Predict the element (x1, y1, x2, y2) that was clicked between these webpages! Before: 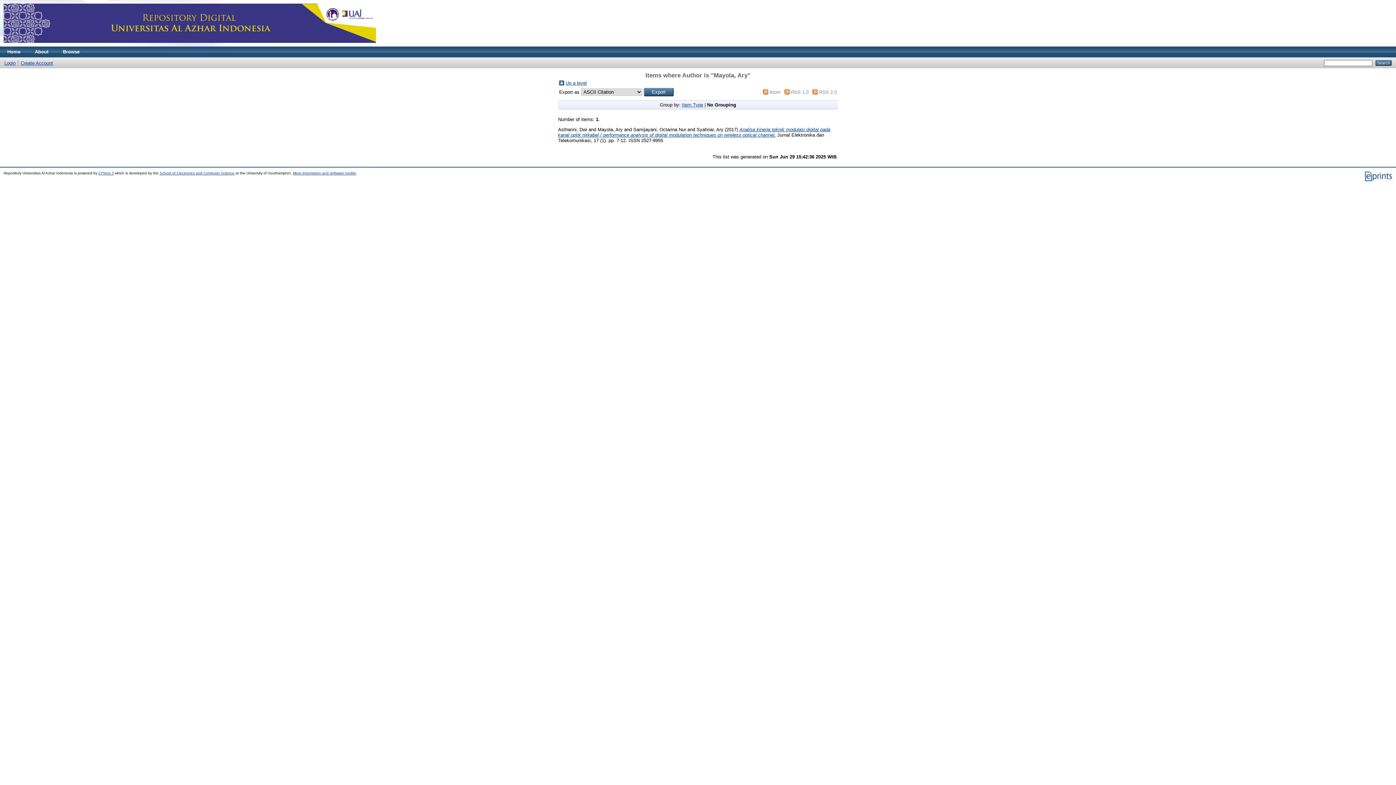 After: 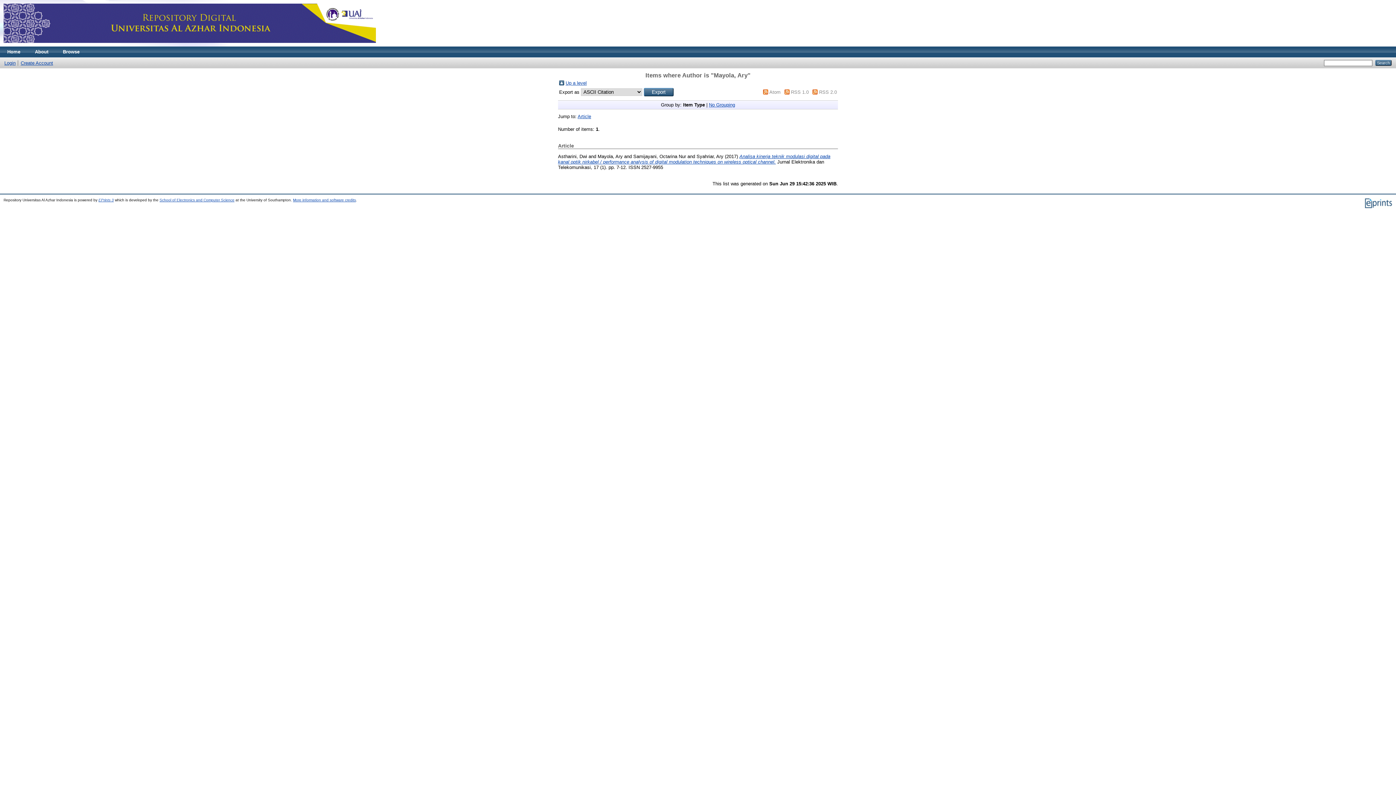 Action: label: Item Type bbox: (682, 102, 703, 107)